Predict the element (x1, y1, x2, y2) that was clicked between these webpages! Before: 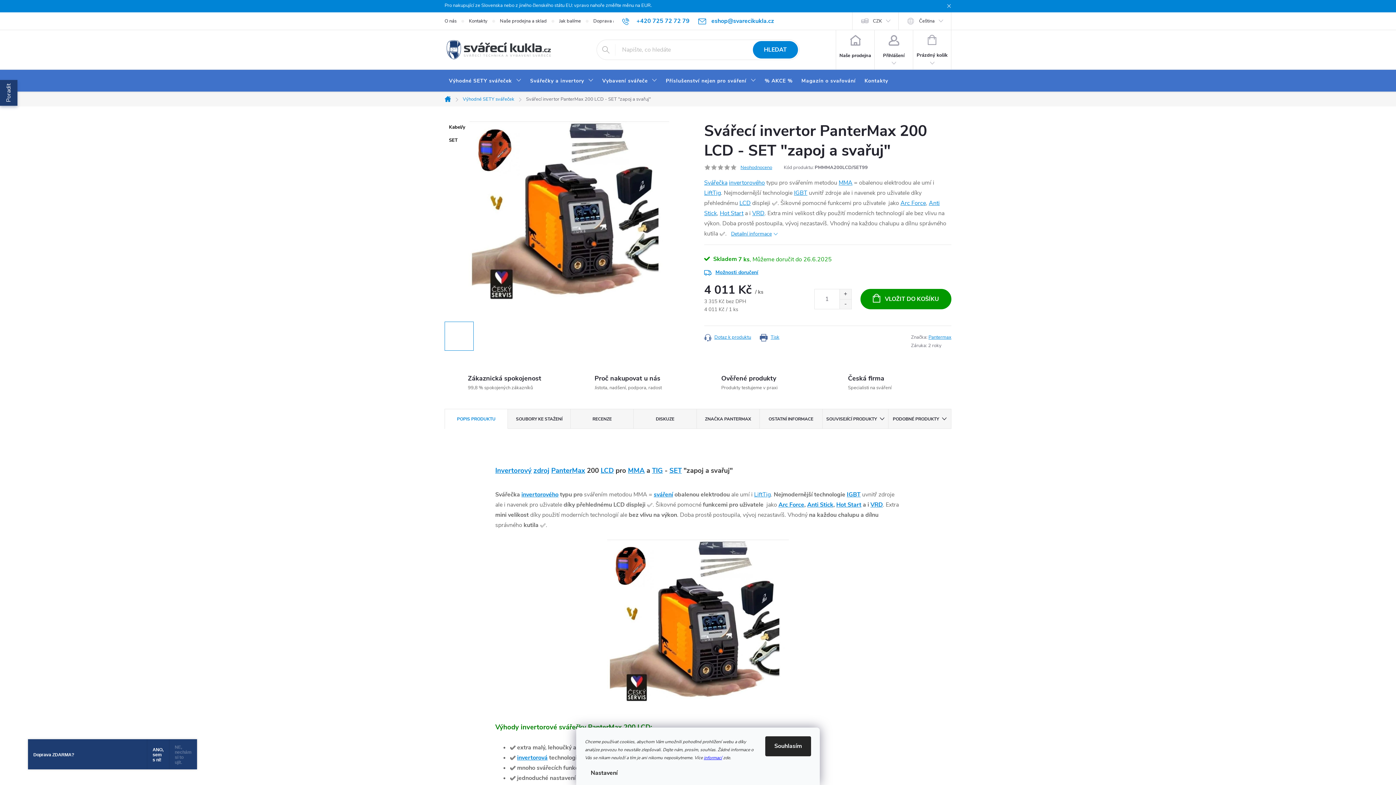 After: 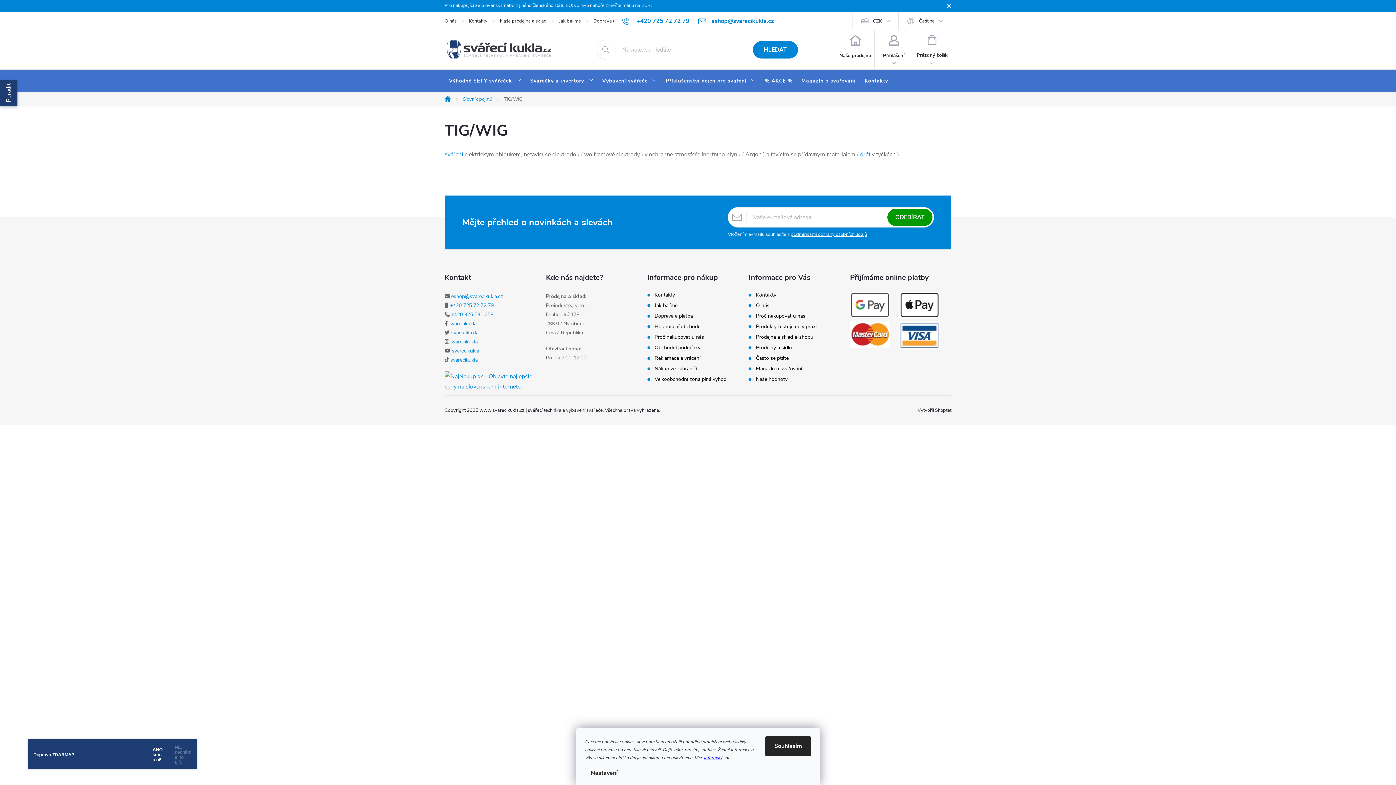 Action: label: TIG bbox: (652, 466, 663, 475)